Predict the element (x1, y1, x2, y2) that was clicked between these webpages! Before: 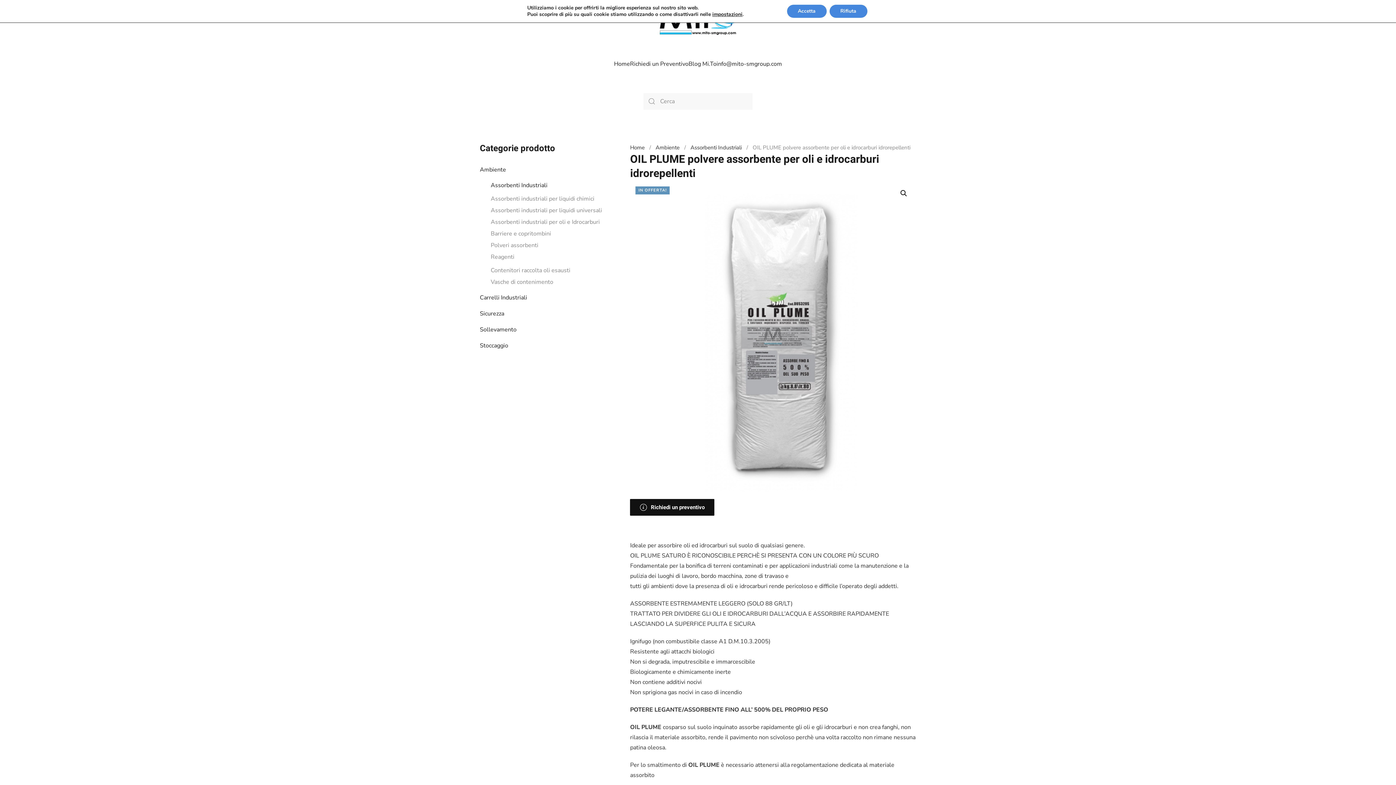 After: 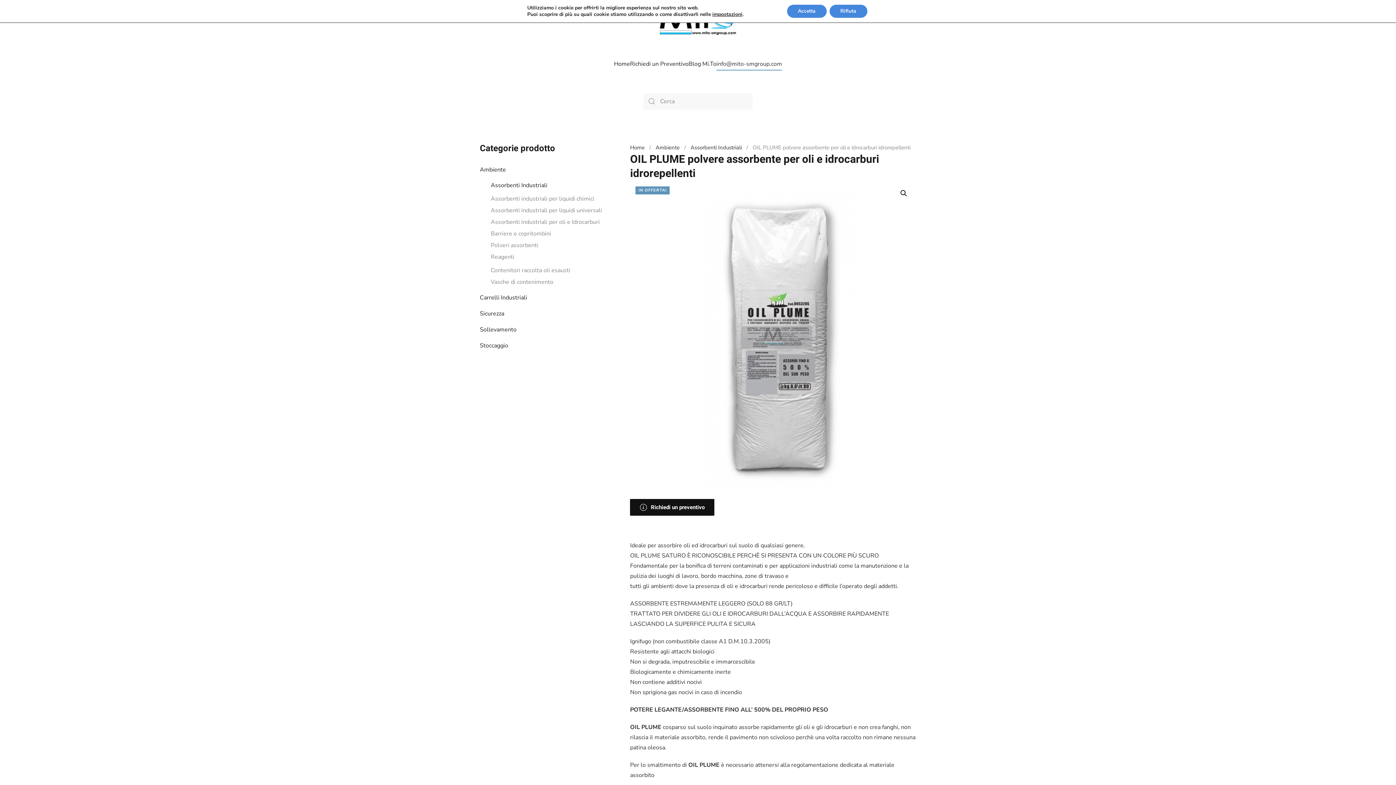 Action: bbox: (716, 49, 782, 78) label: info@mito-smgroup.com